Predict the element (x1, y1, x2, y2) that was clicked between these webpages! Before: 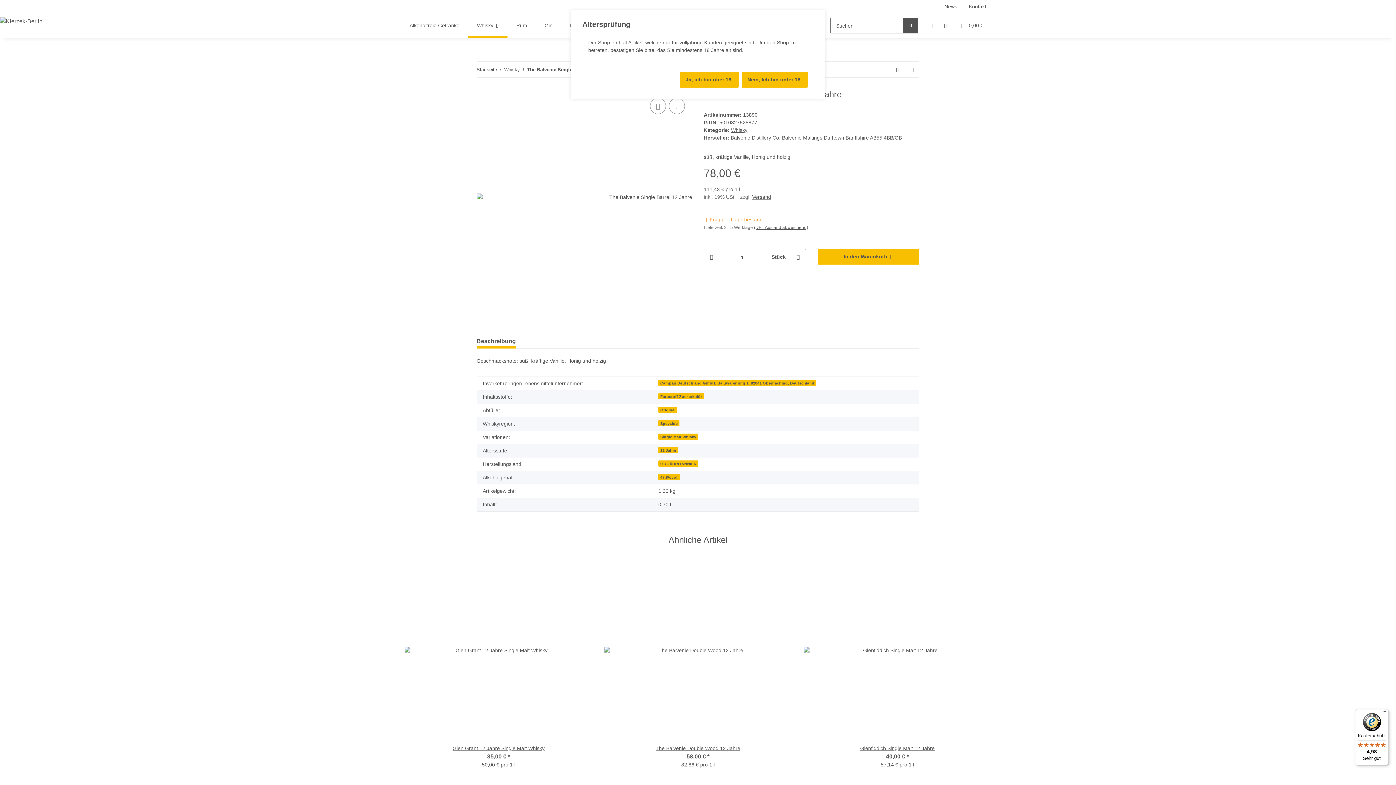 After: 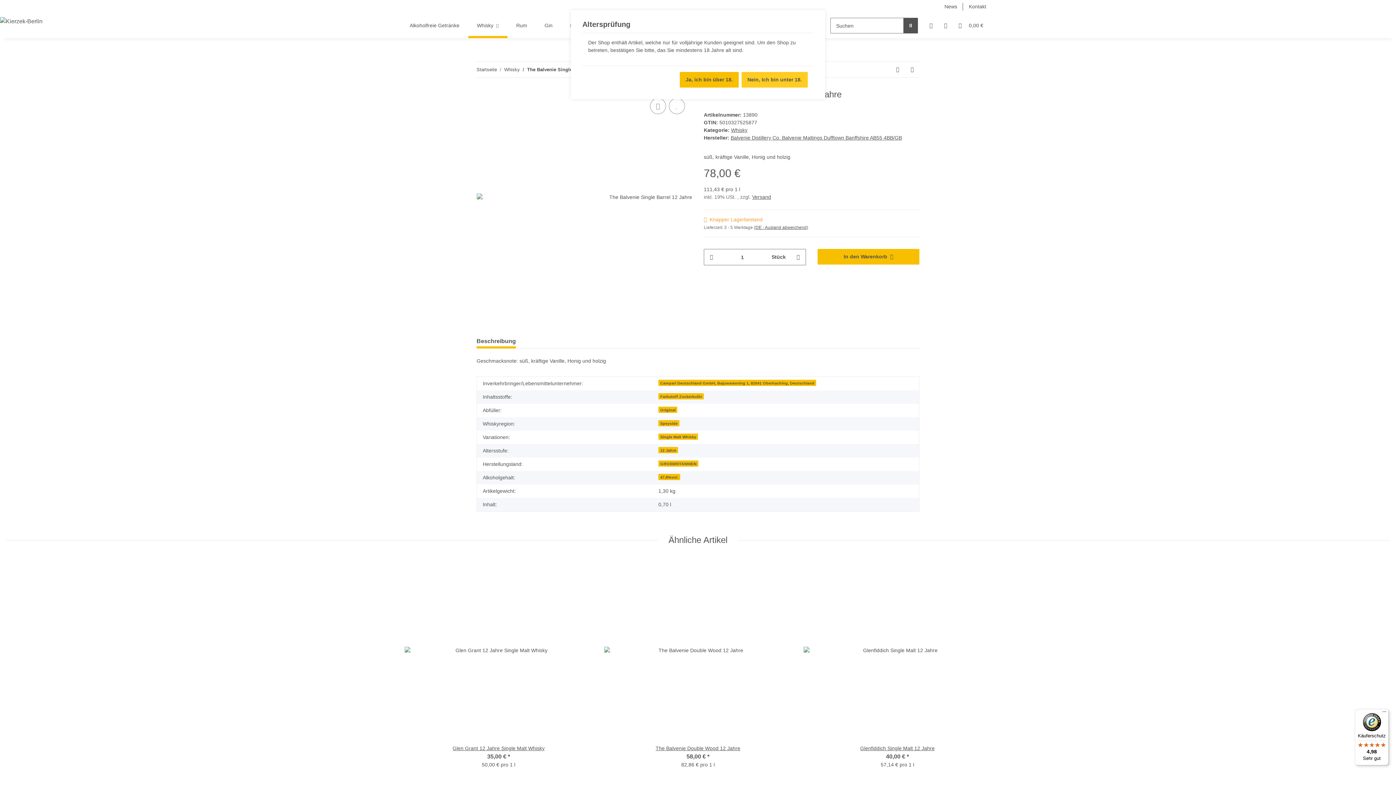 Action: bbox: (741, 72, 808, 87) label: Nein, Ich bin unter 18.